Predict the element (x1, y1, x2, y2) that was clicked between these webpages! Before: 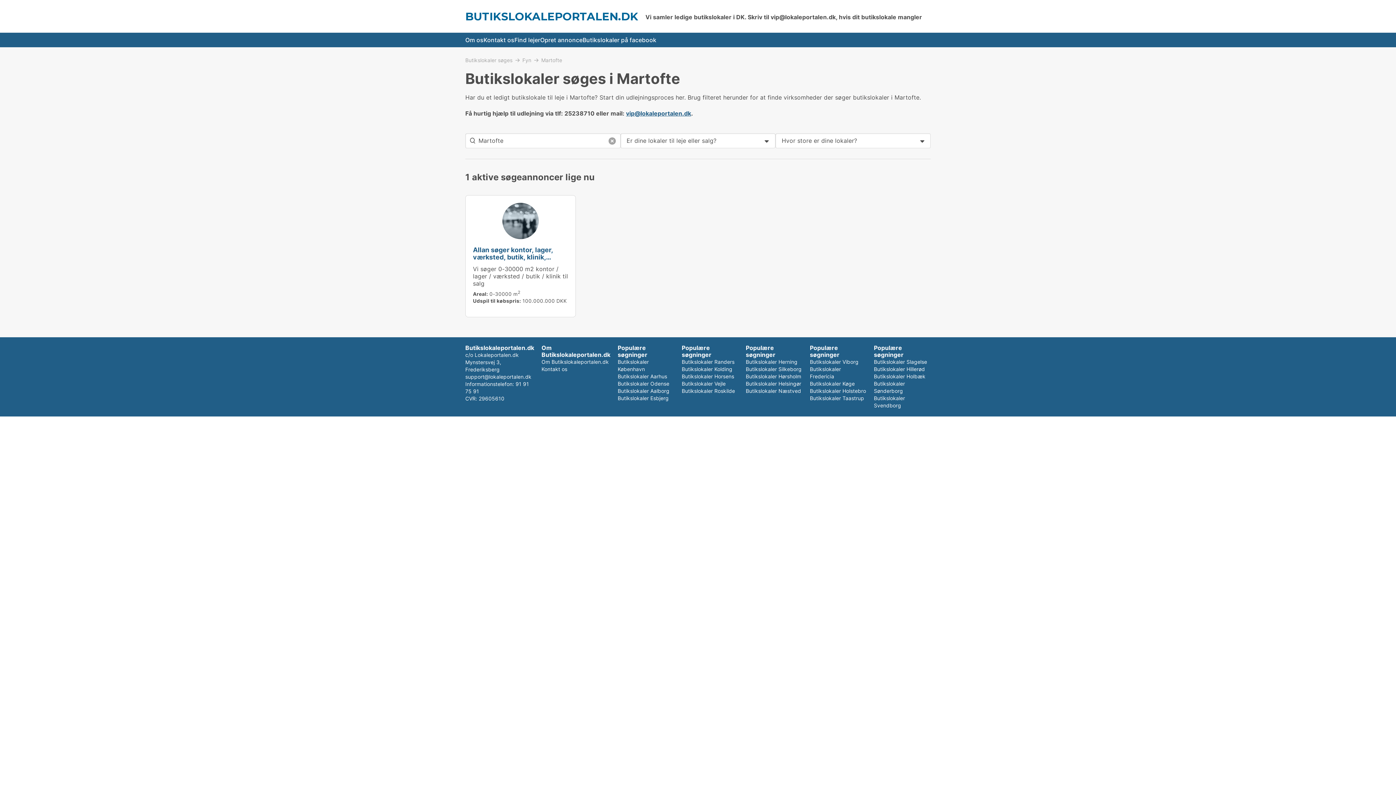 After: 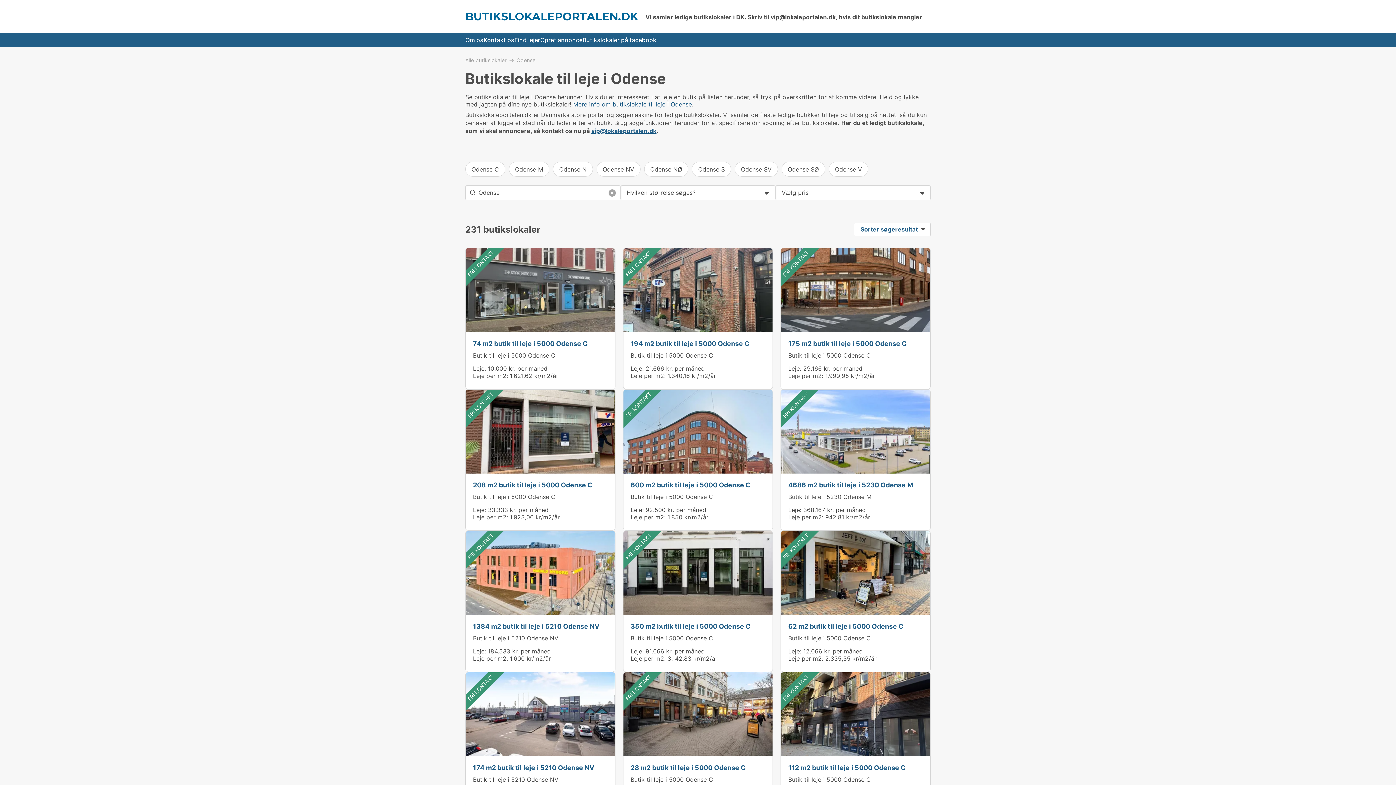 Action: bbox: (617, 380, 669, 386) label: Butikslokaler Odense